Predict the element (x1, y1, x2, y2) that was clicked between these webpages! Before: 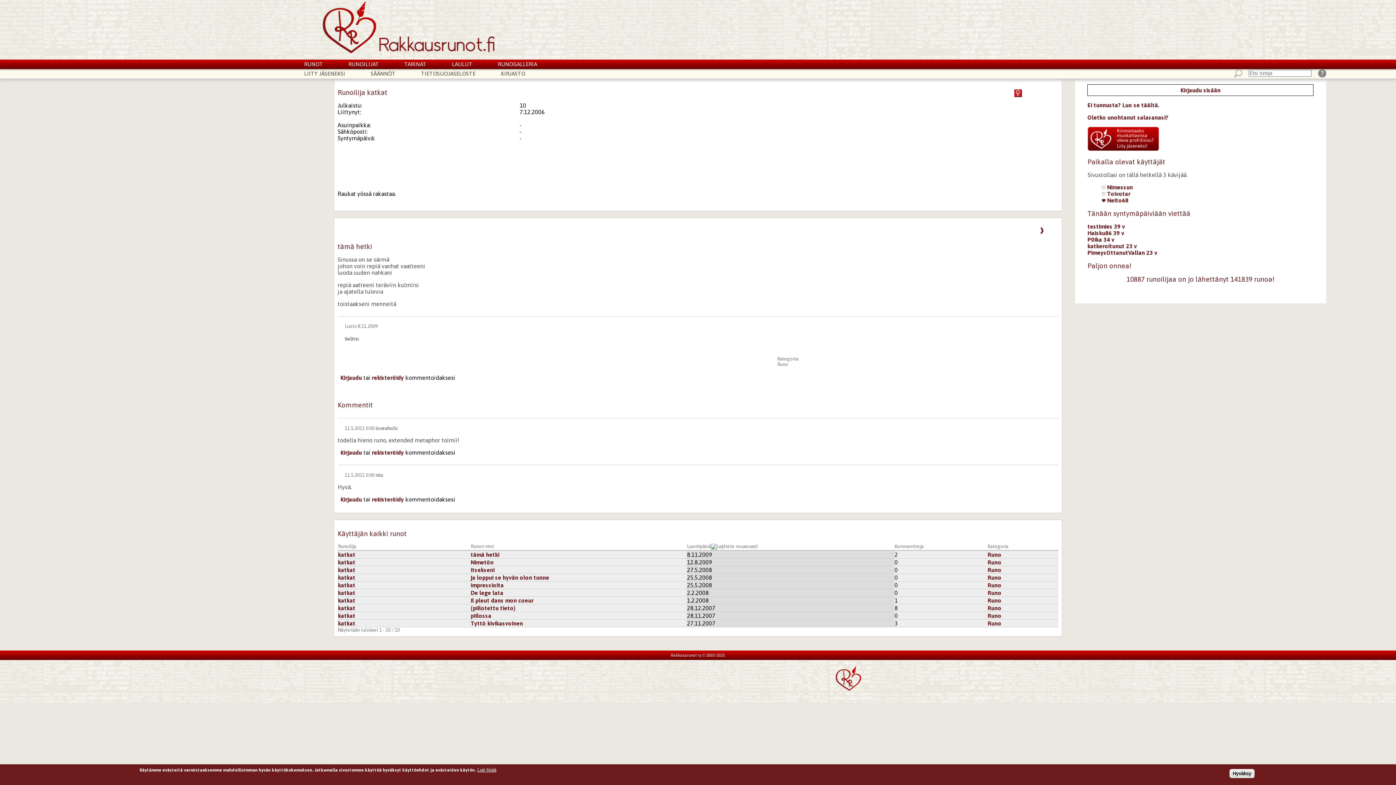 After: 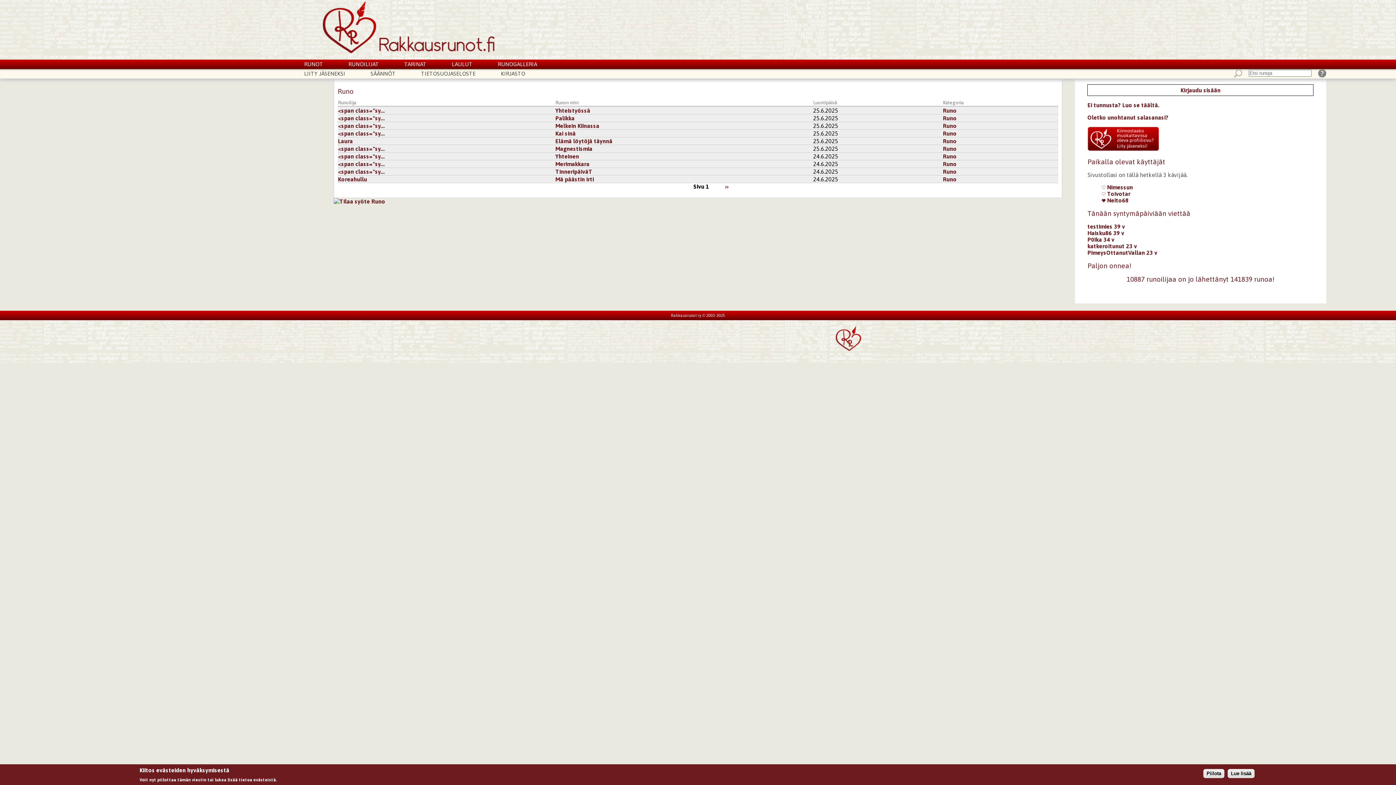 Action: label: Runo bbox: (987, 566, 1001, 573)